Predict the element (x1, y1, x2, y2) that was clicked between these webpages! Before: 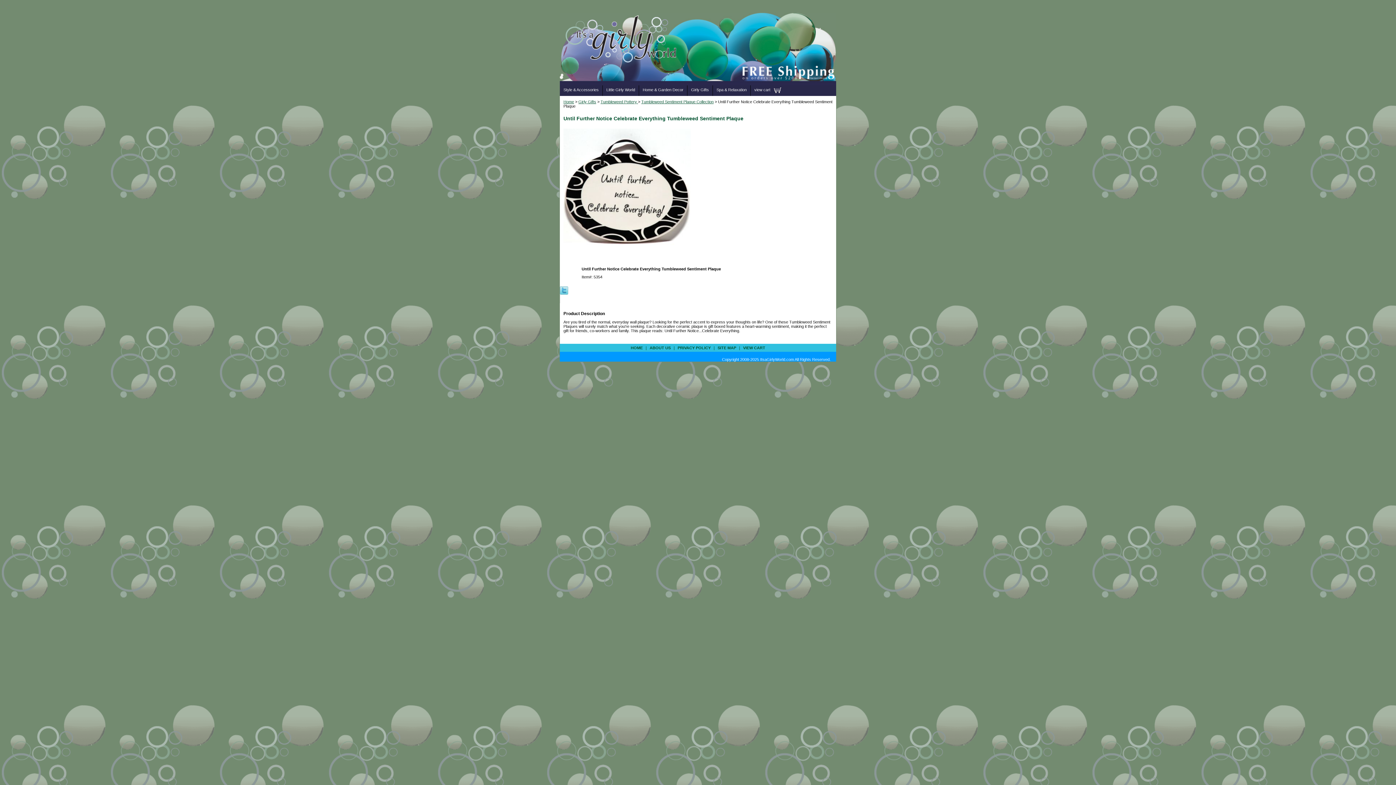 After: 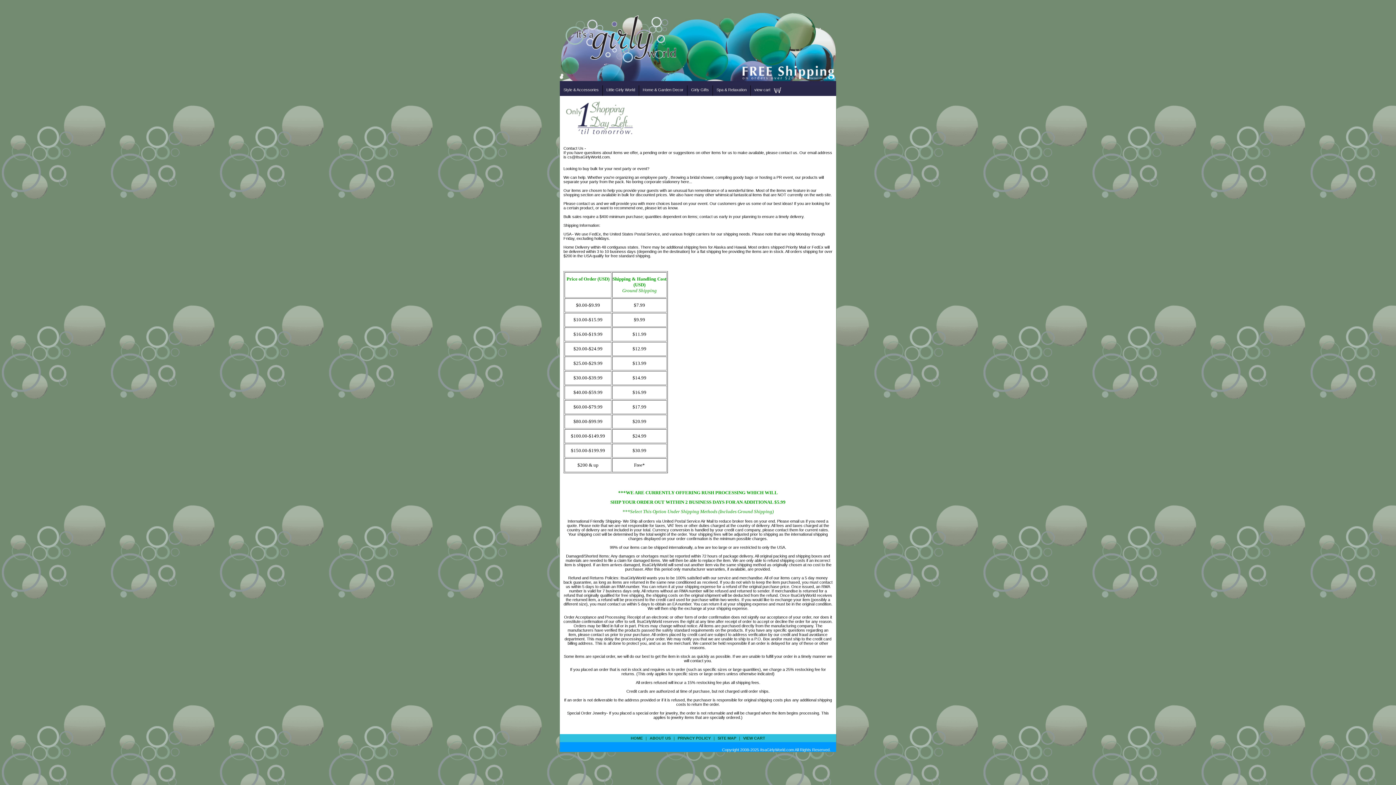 Action: bbox: (648, 345, 672, 350) label: ABOUT US